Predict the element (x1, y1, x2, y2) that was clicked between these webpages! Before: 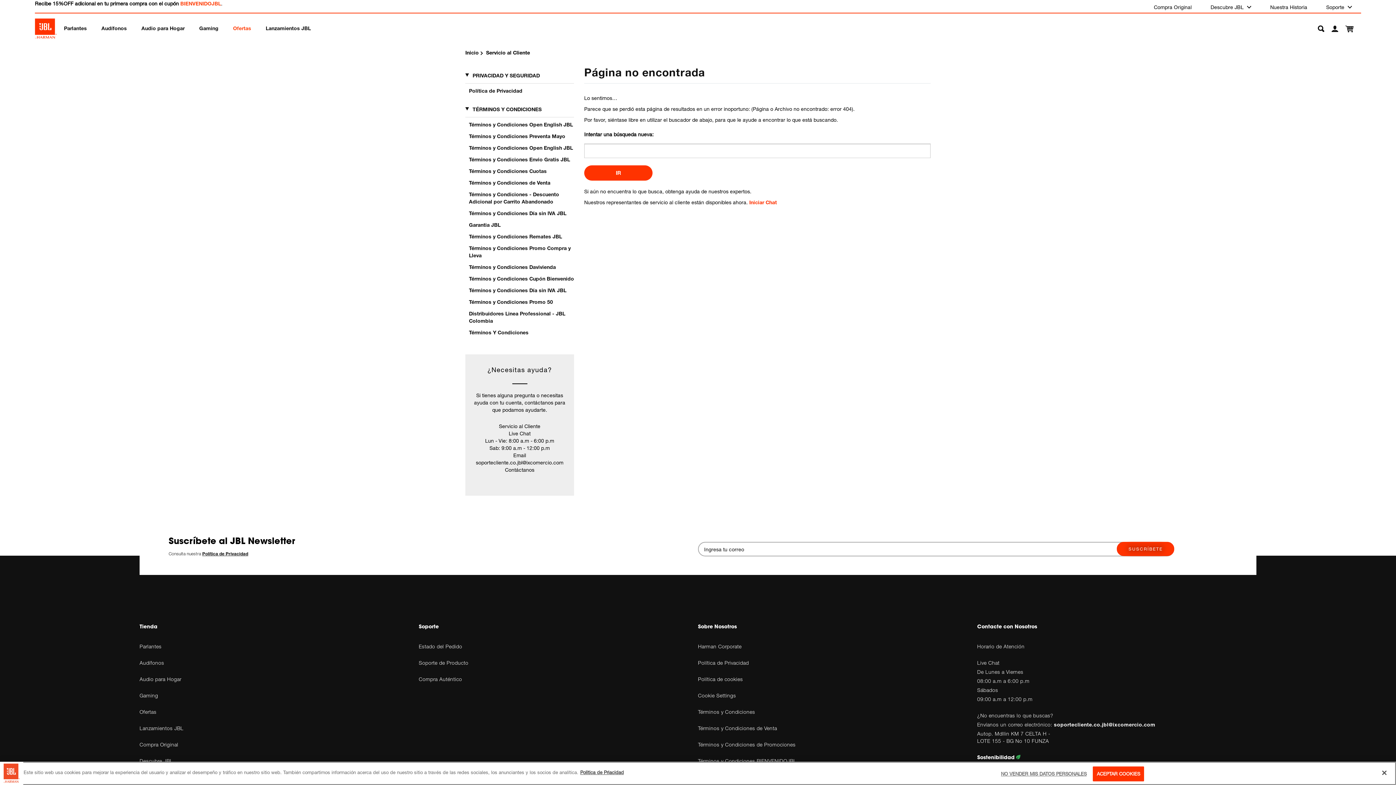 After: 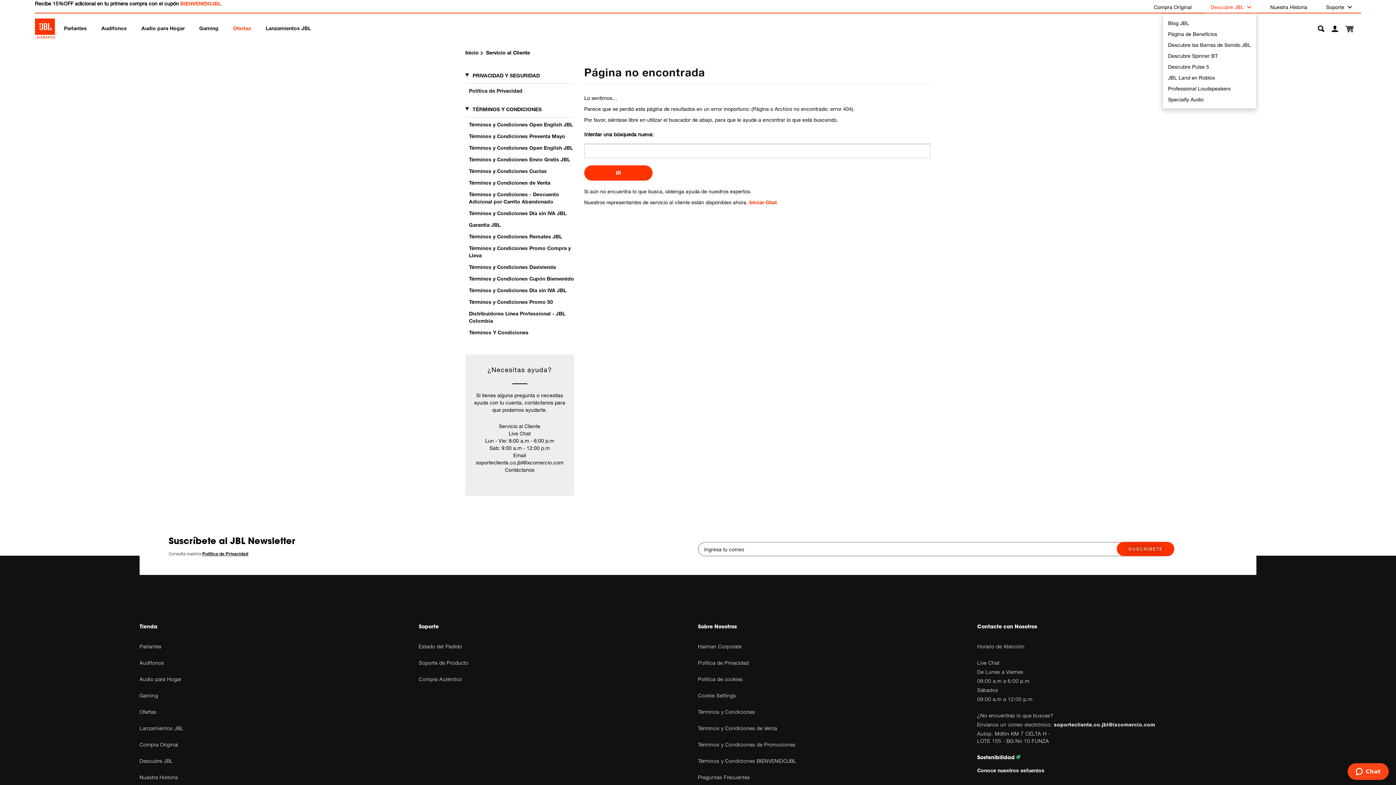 Action: bbox: (1205, 0, 1257, 13) label: Descubre JBL 